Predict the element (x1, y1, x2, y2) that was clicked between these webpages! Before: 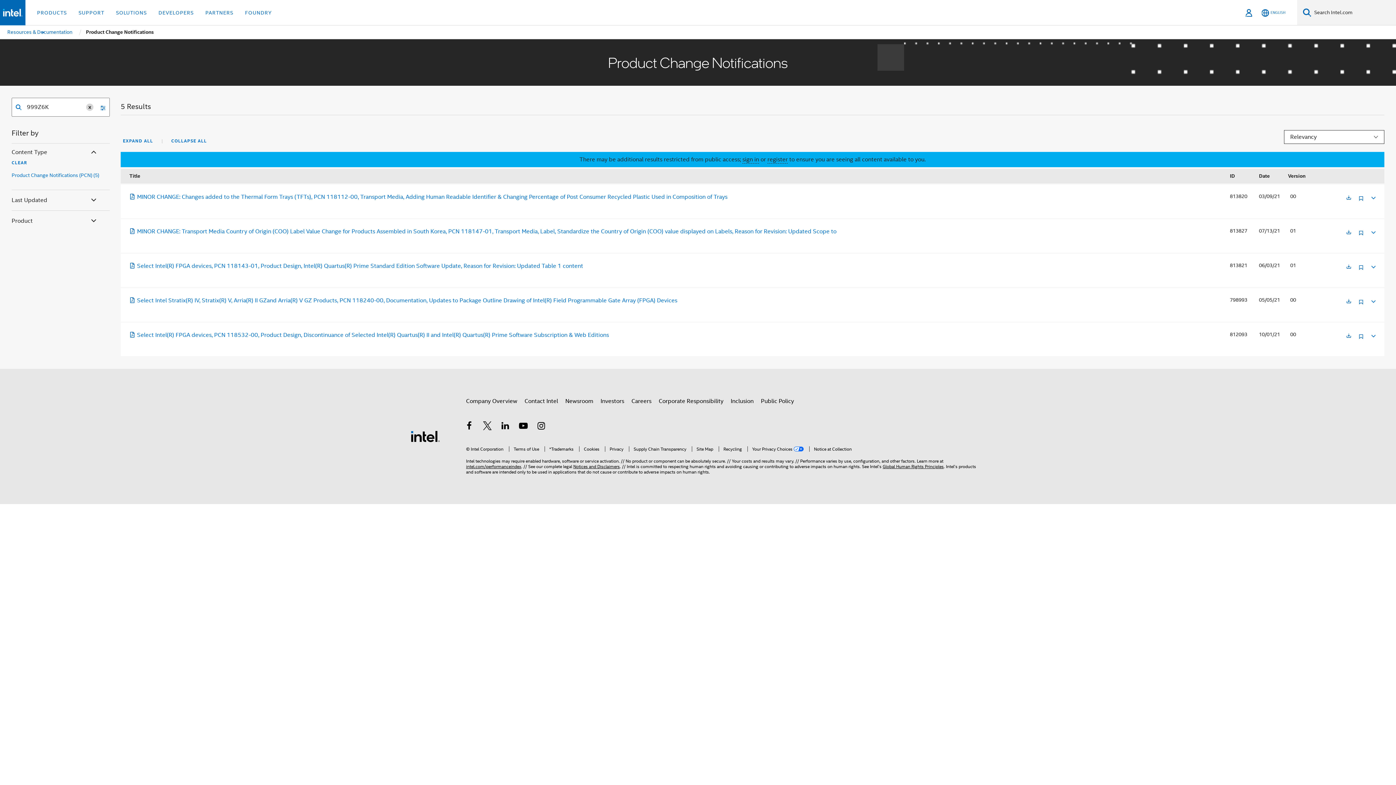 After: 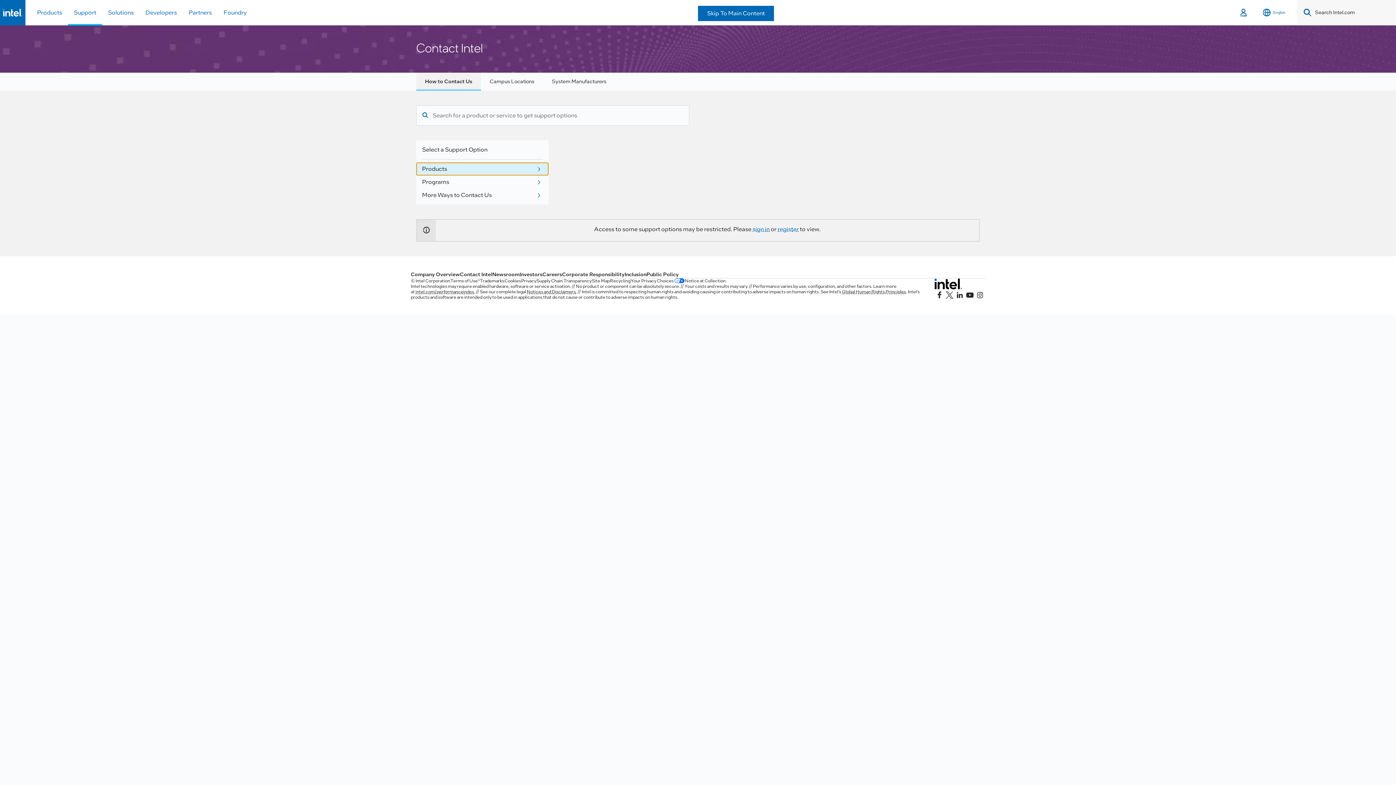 Action: label: Contact Intel bbox: (524, 395, 558, 408)